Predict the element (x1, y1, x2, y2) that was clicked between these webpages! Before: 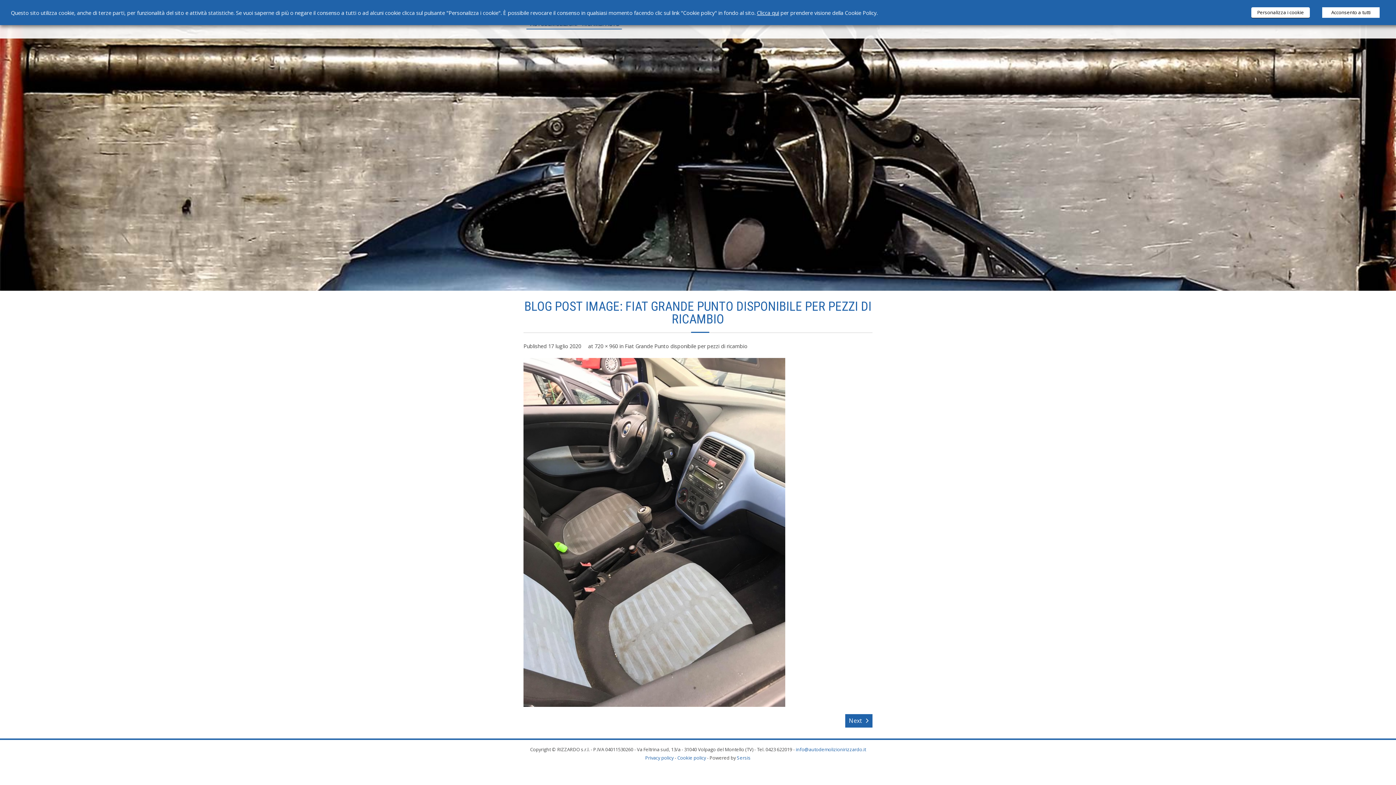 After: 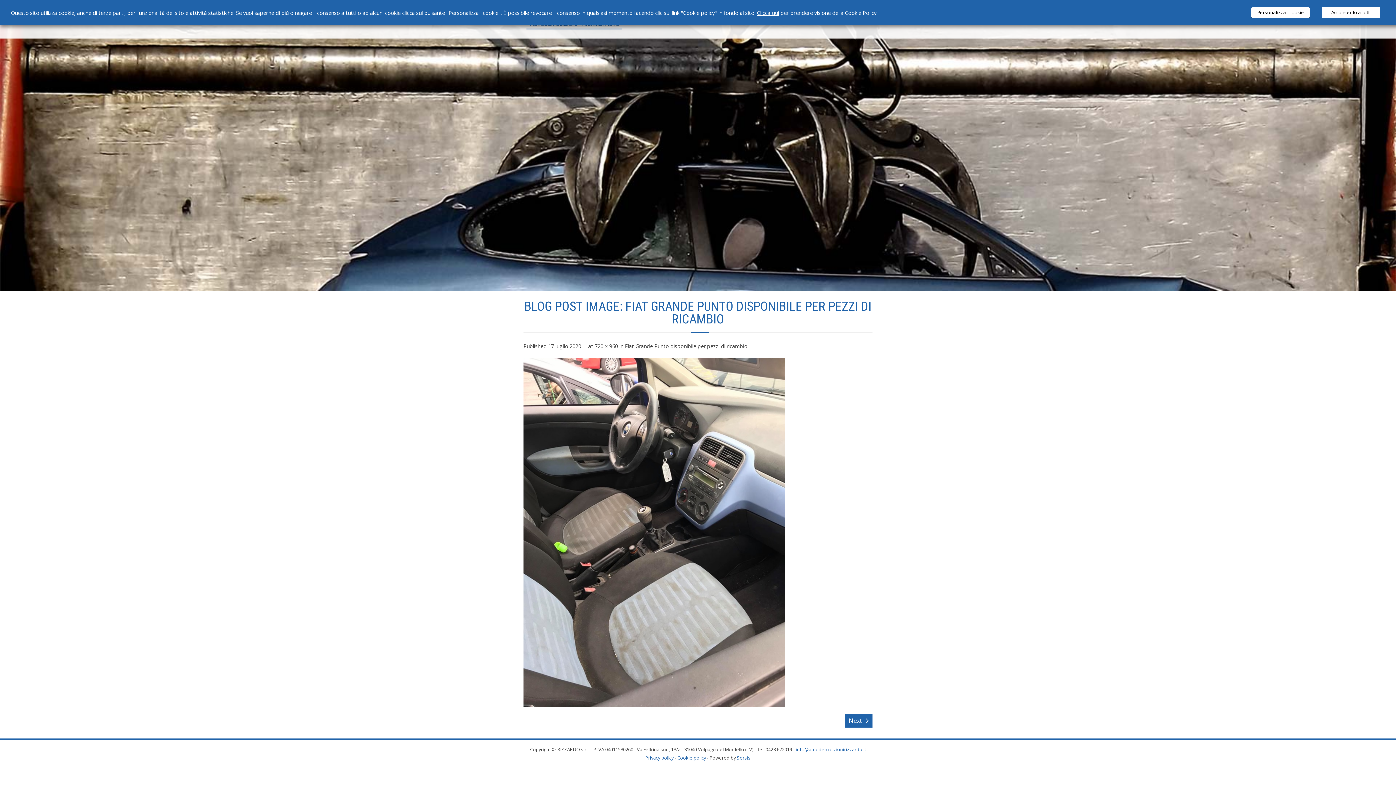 Action: bbox: (757, 8, 779, 16) label: Clicca qui